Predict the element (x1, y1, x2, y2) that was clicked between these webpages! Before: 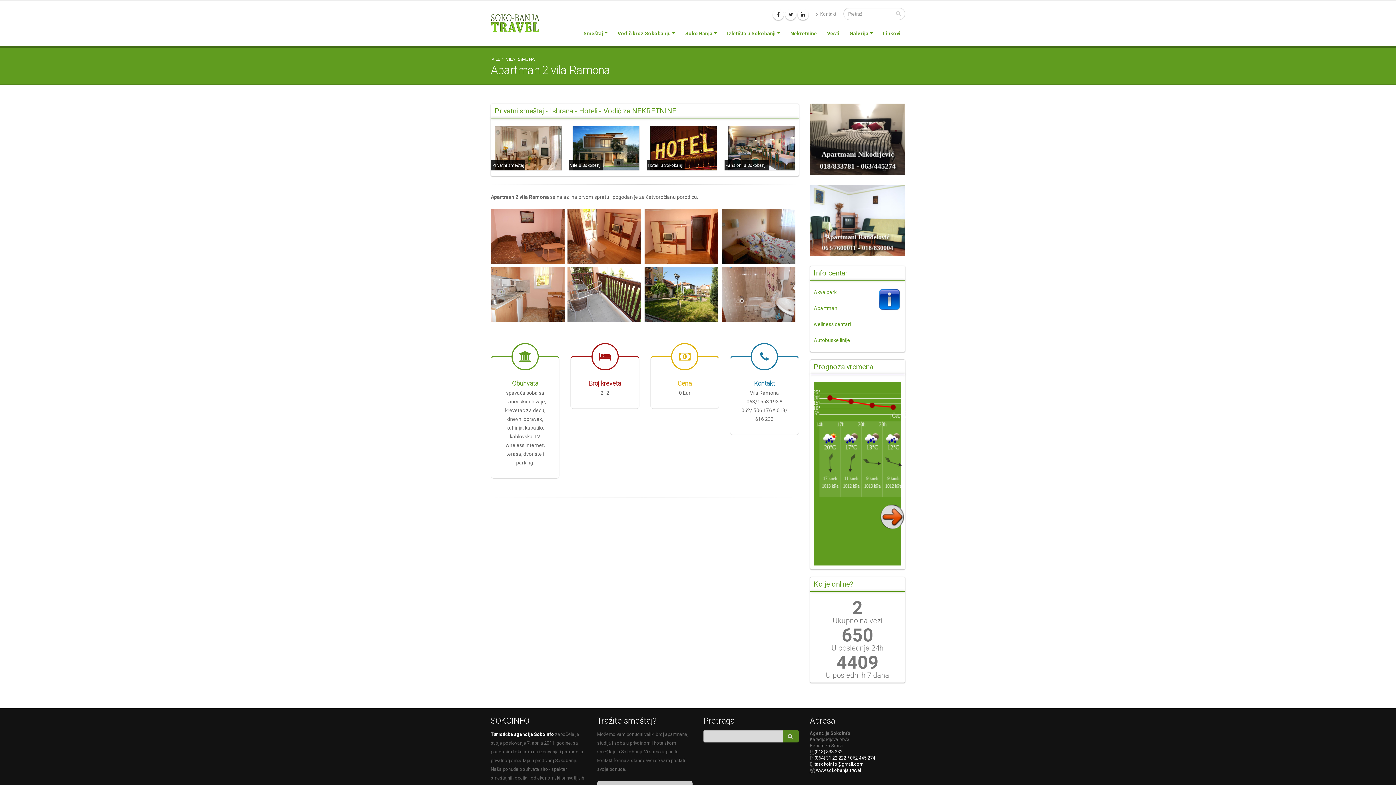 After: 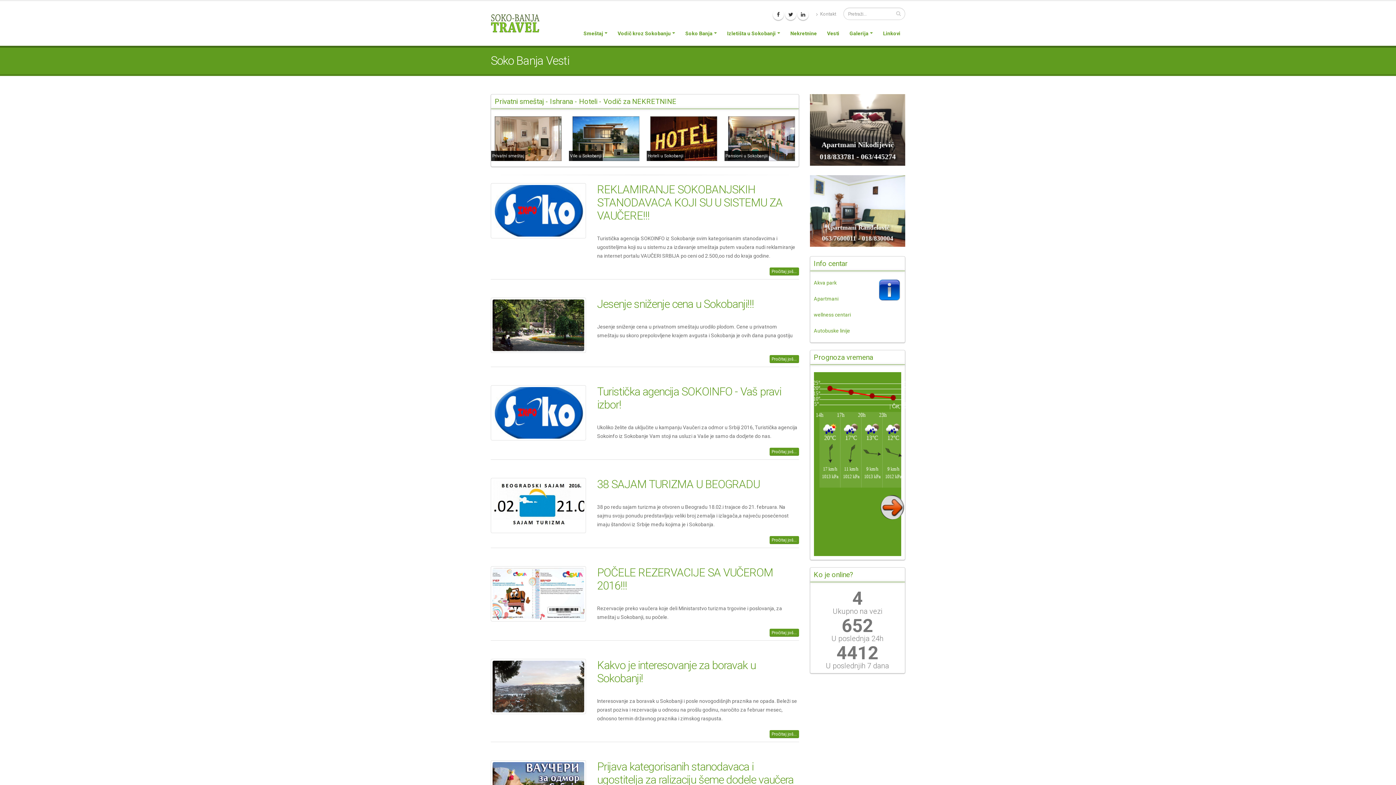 Action: bbox: (822, 26, 844, 40) label: Vesti